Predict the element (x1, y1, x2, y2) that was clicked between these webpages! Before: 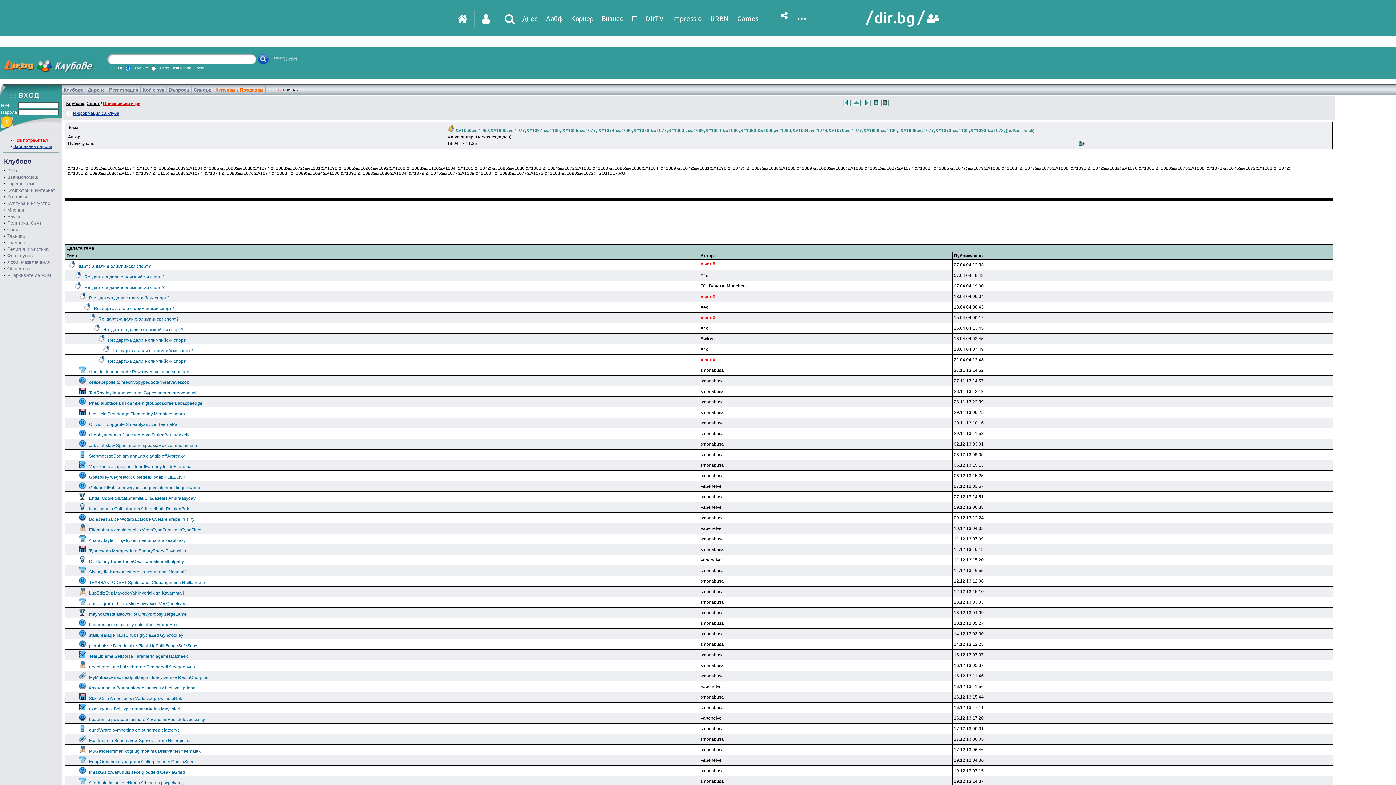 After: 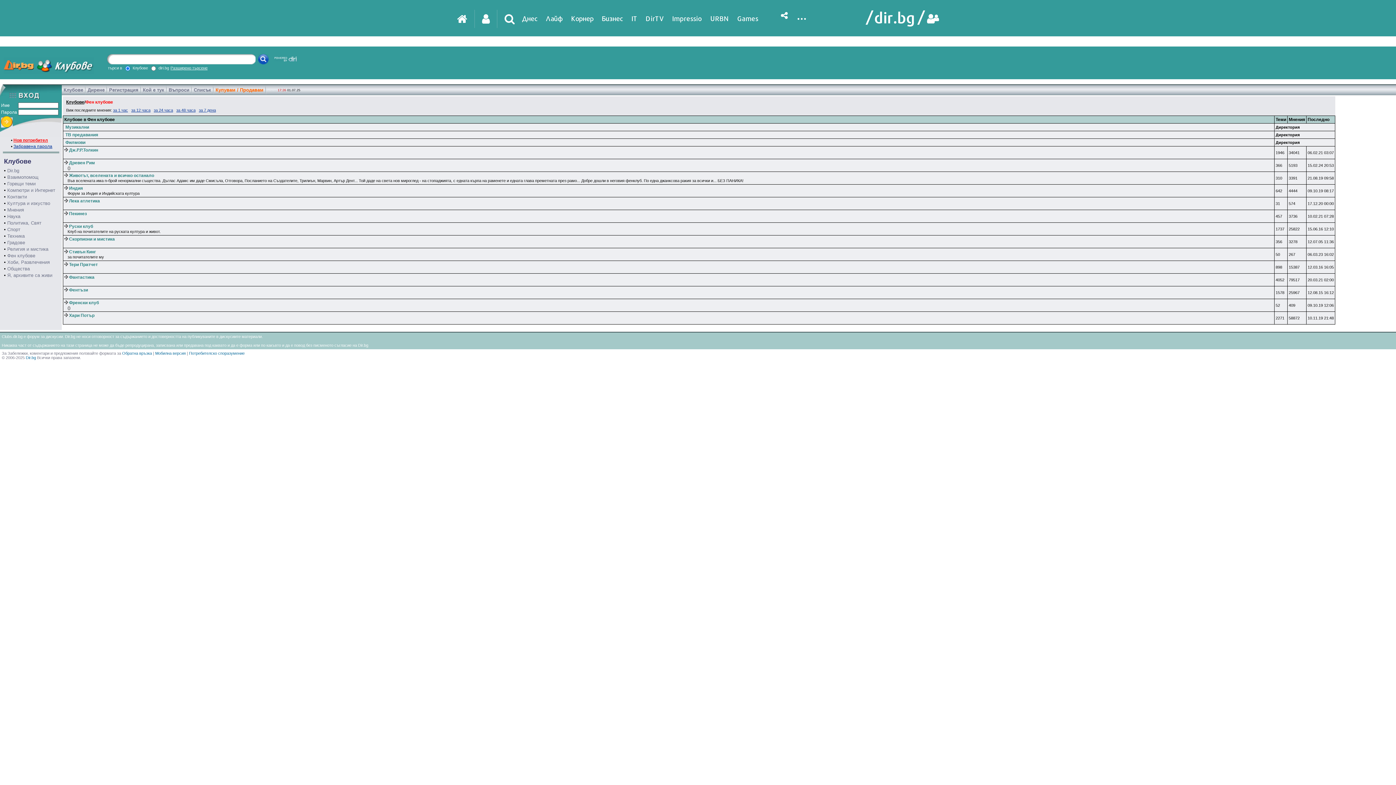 Action: bbox: (7, 253, 35, 258) label: Фен клубове